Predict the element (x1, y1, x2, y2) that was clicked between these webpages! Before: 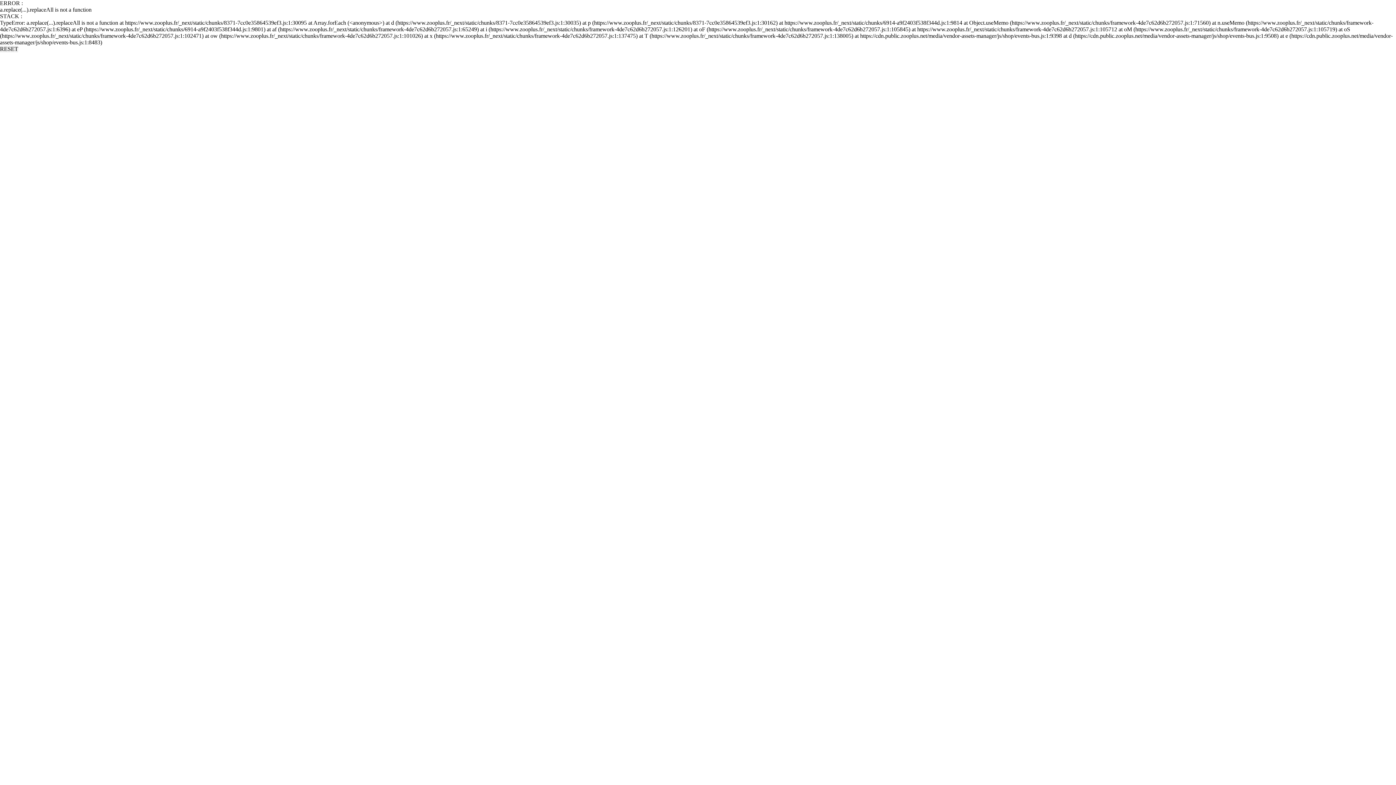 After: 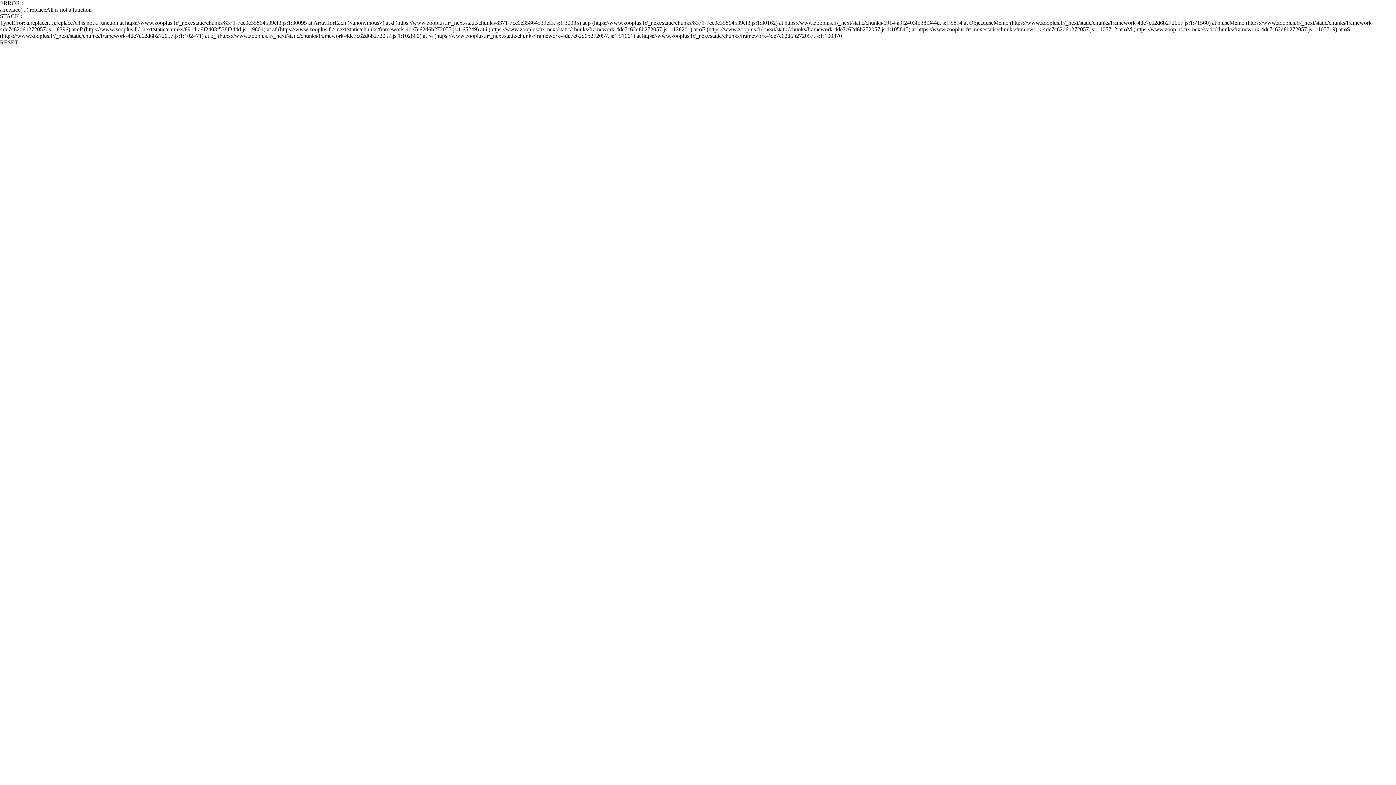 Action: label: RESET bbox: (0, 45, 18, 52)